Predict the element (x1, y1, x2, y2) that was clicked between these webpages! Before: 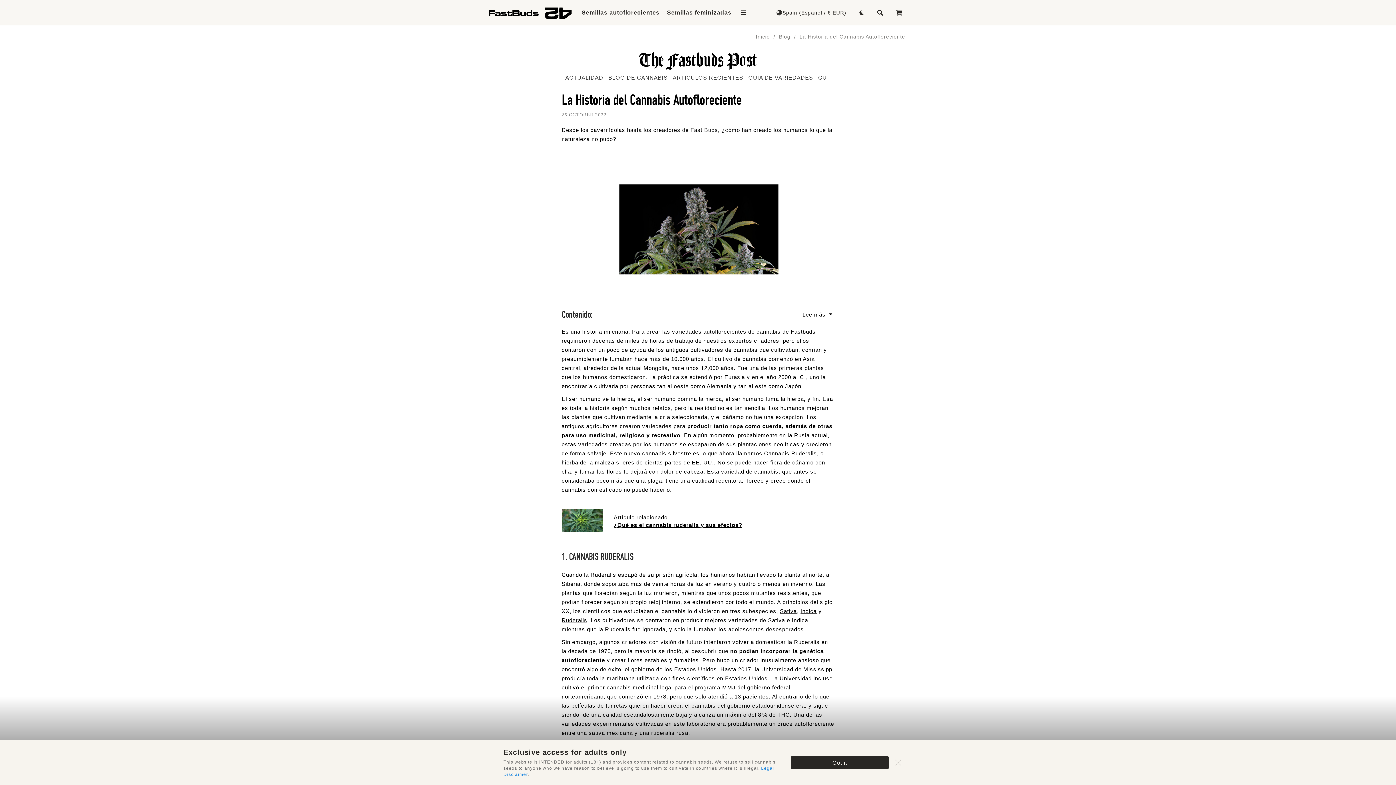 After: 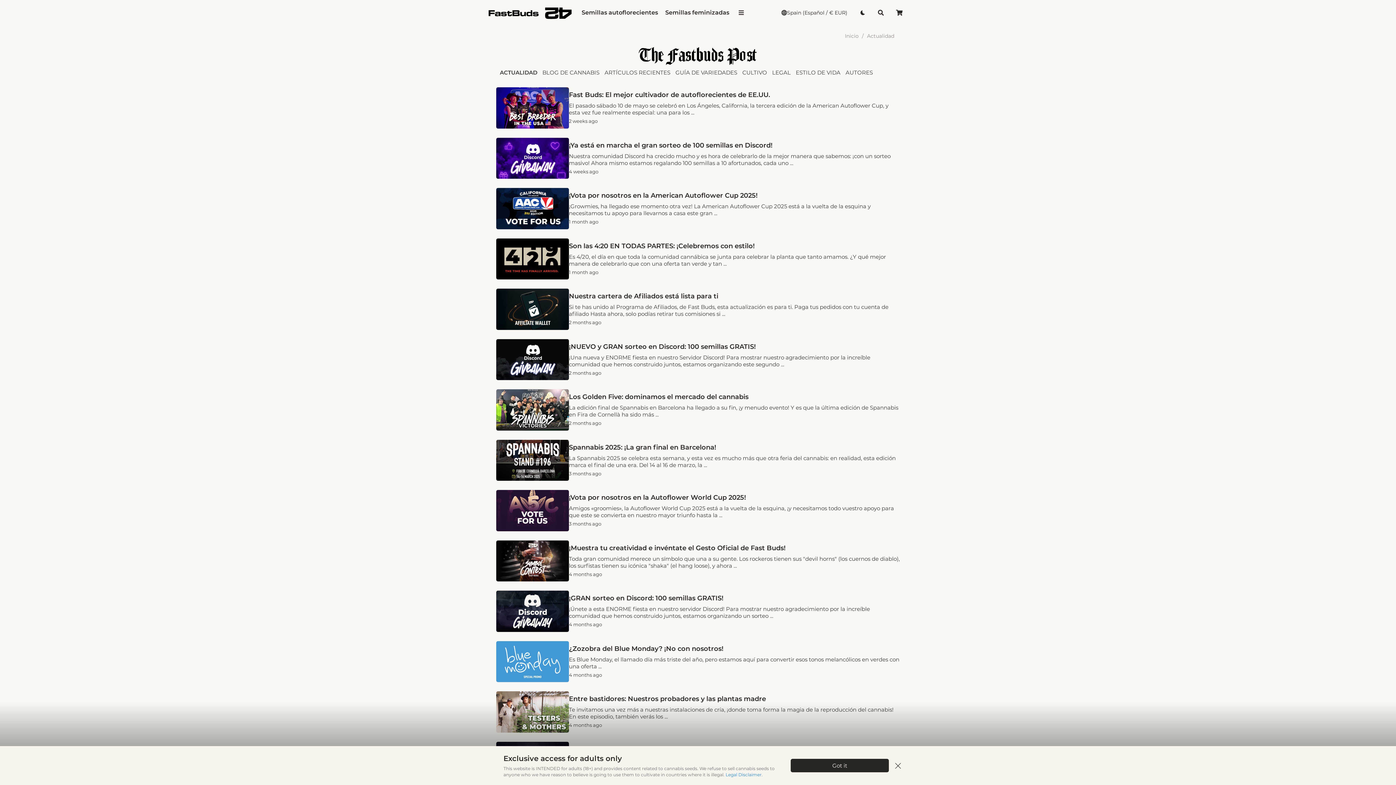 Action: bbox: (638, 57, 758, 63)